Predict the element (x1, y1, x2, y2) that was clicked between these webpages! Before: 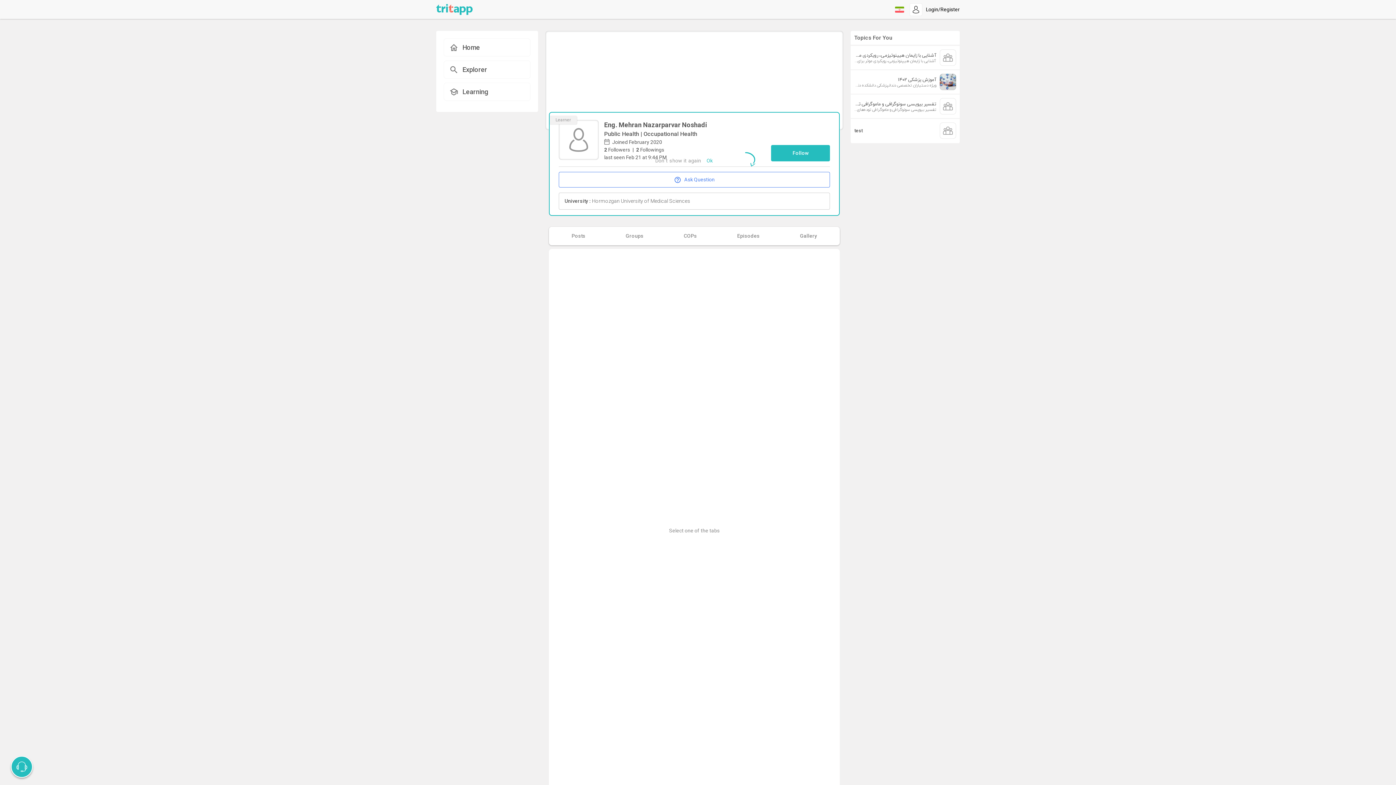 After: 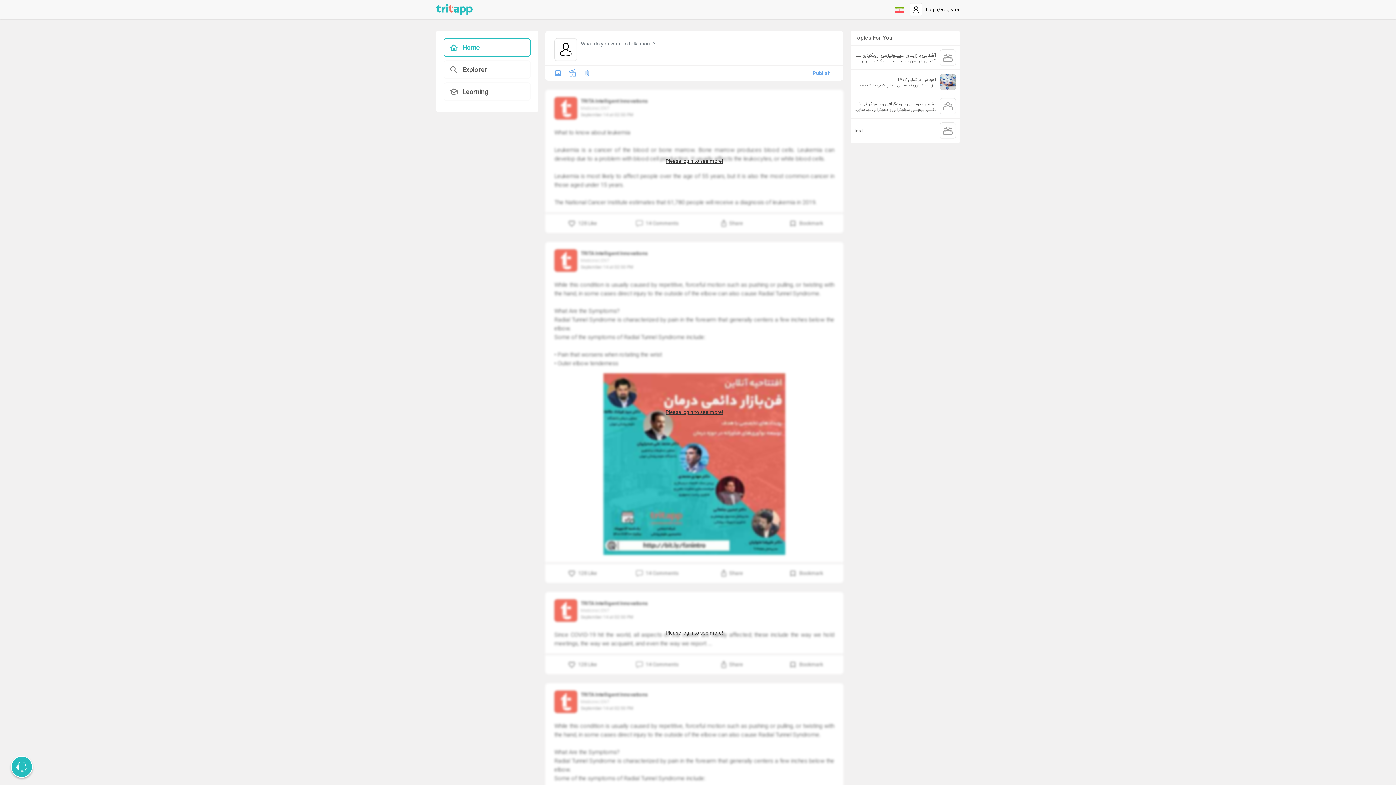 Action: bbox: (436, 4, 472, 14)